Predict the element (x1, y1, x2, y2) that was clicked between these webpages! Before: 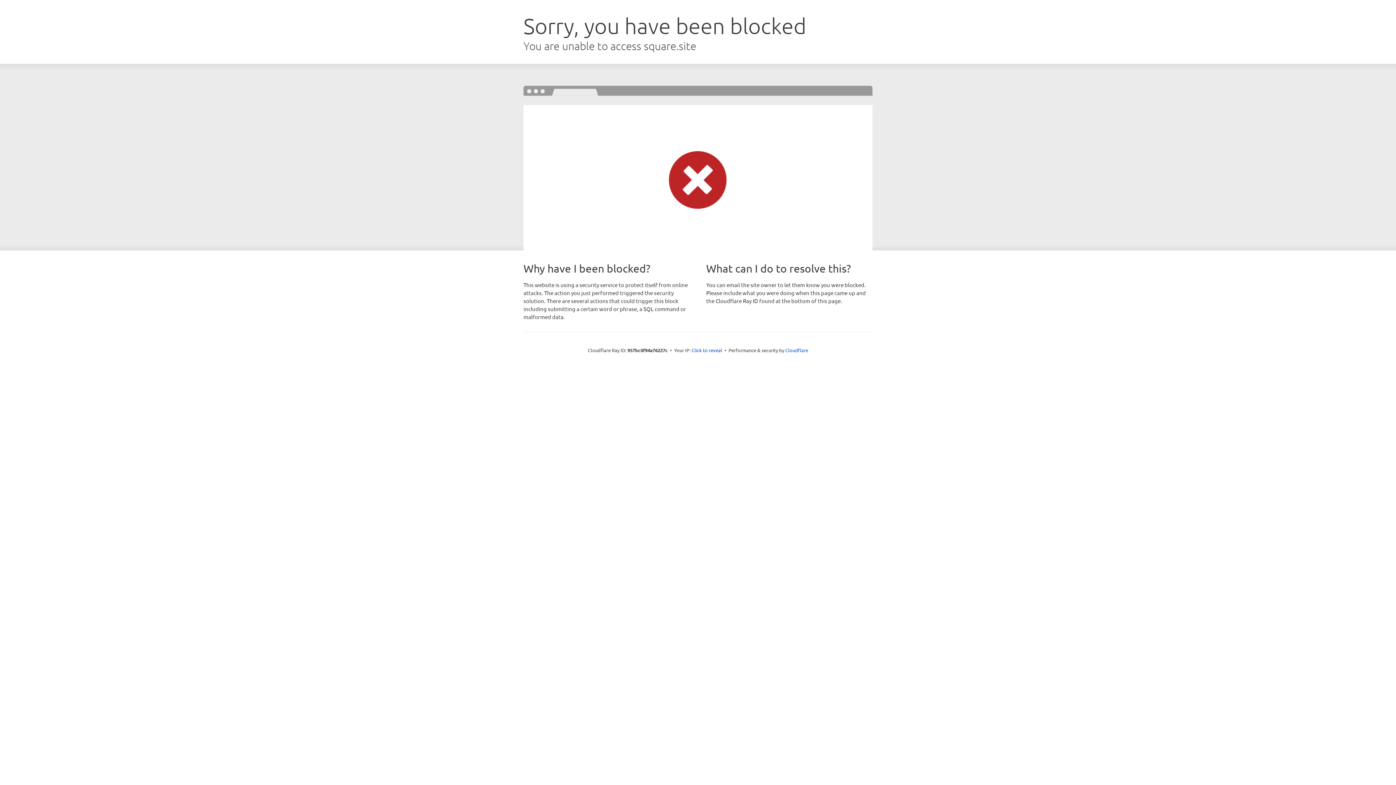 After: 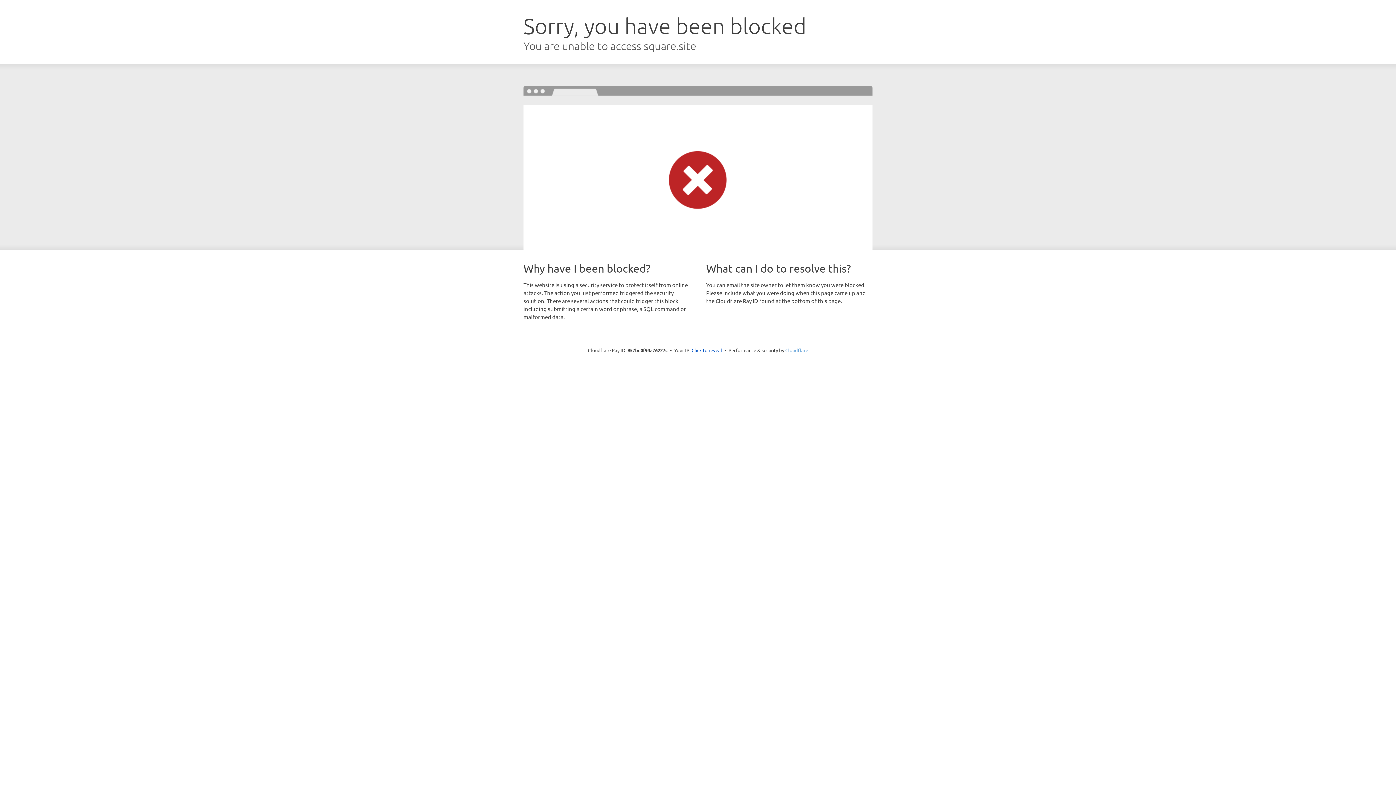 Action: bbox: (785, 347, 808, 353) label: Cloudflare